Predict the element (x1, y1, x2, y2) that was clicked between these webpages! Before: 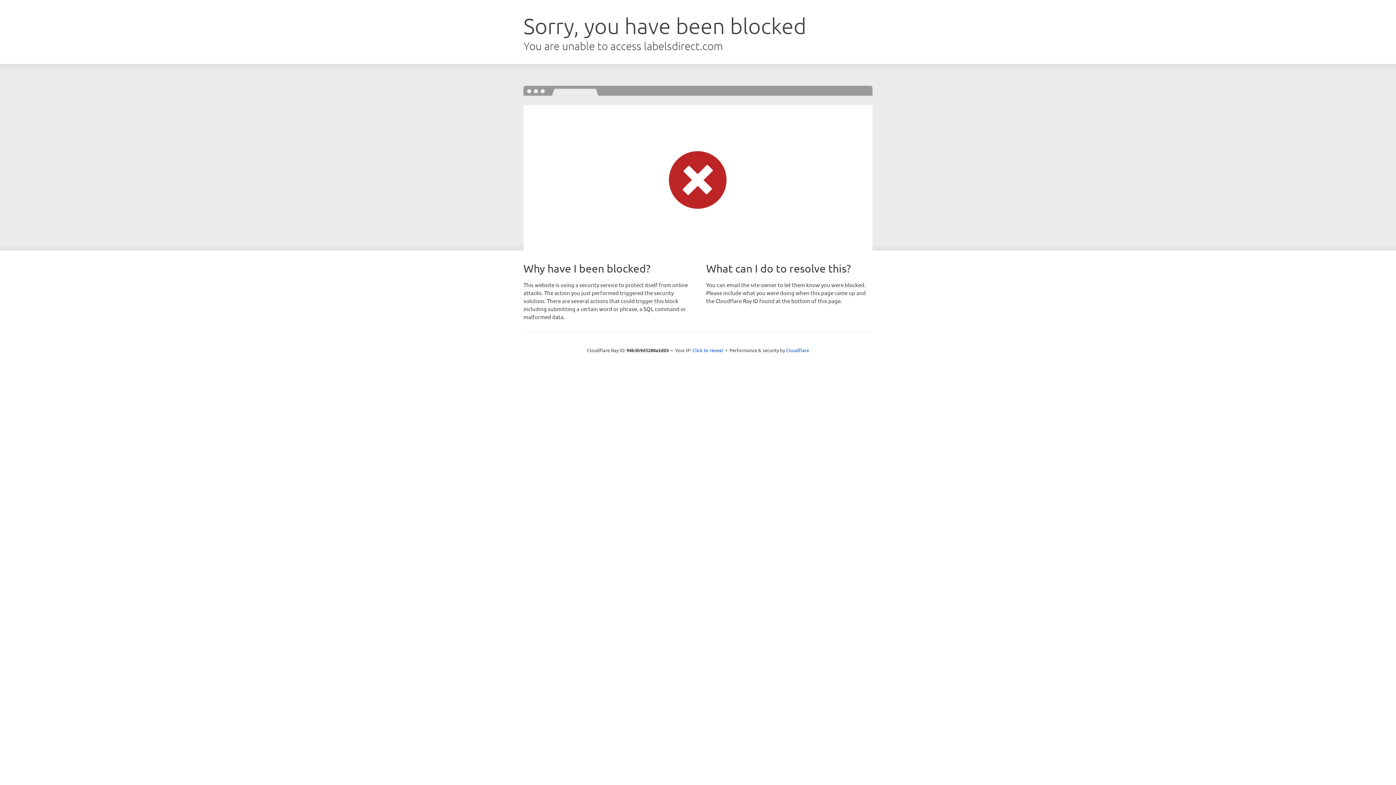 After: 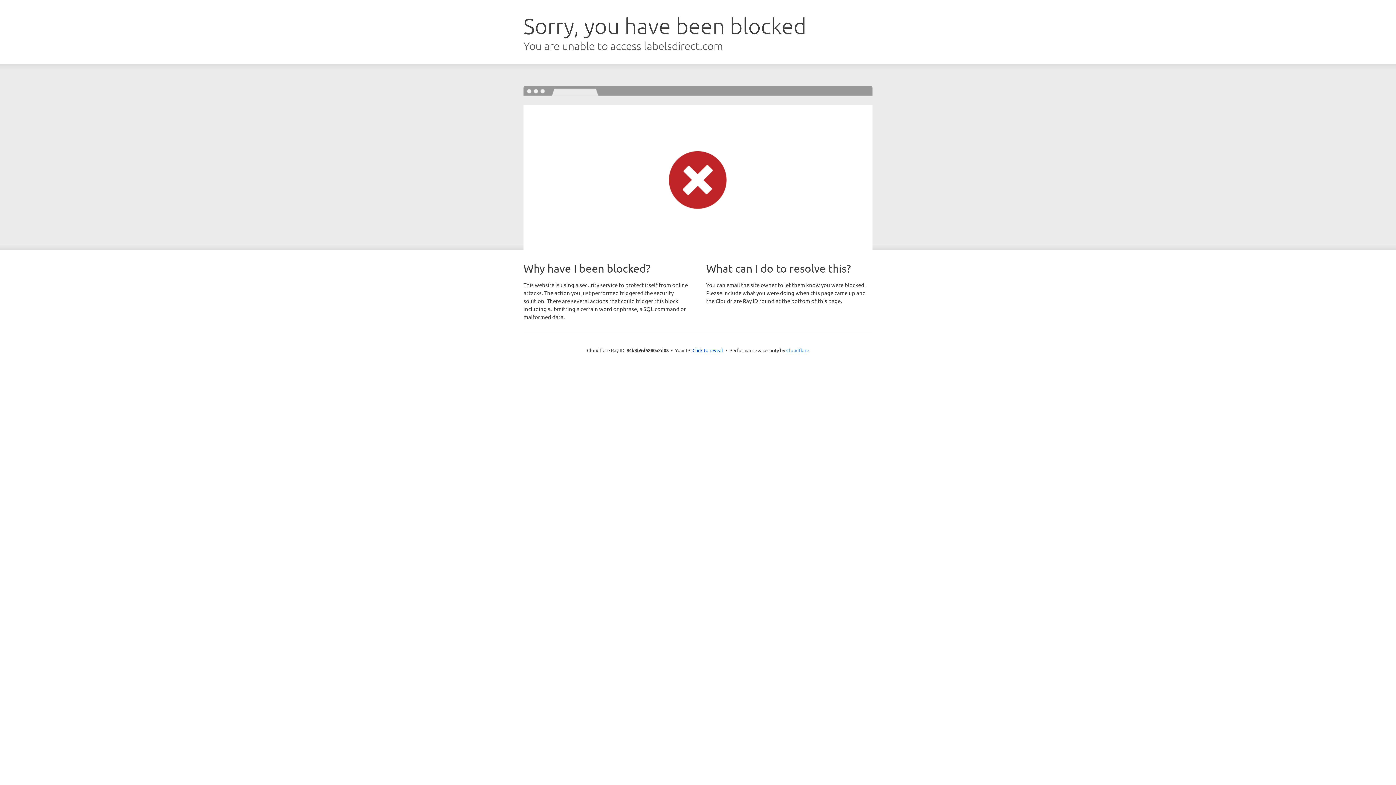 Action: bbox: (786, 347, 809, 353) label: Cloudflare